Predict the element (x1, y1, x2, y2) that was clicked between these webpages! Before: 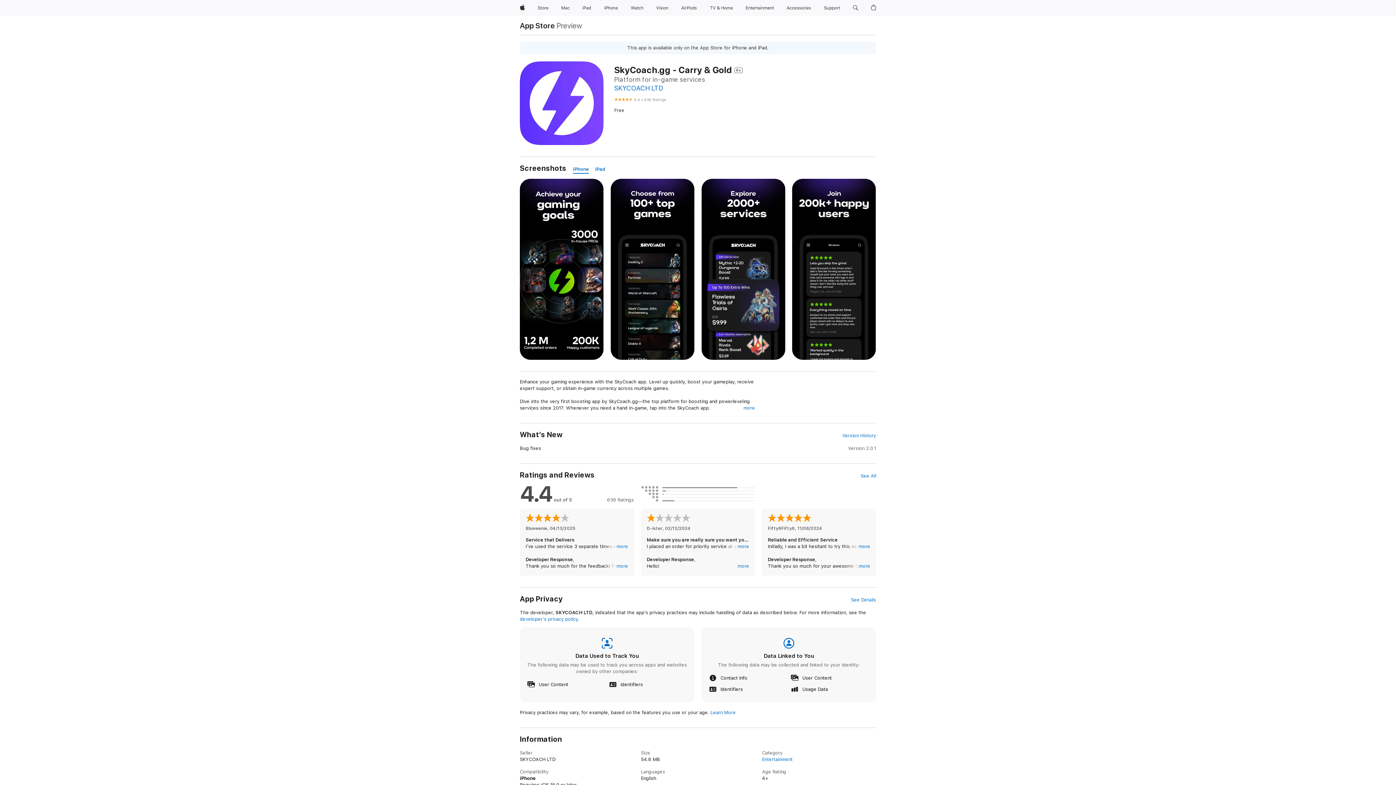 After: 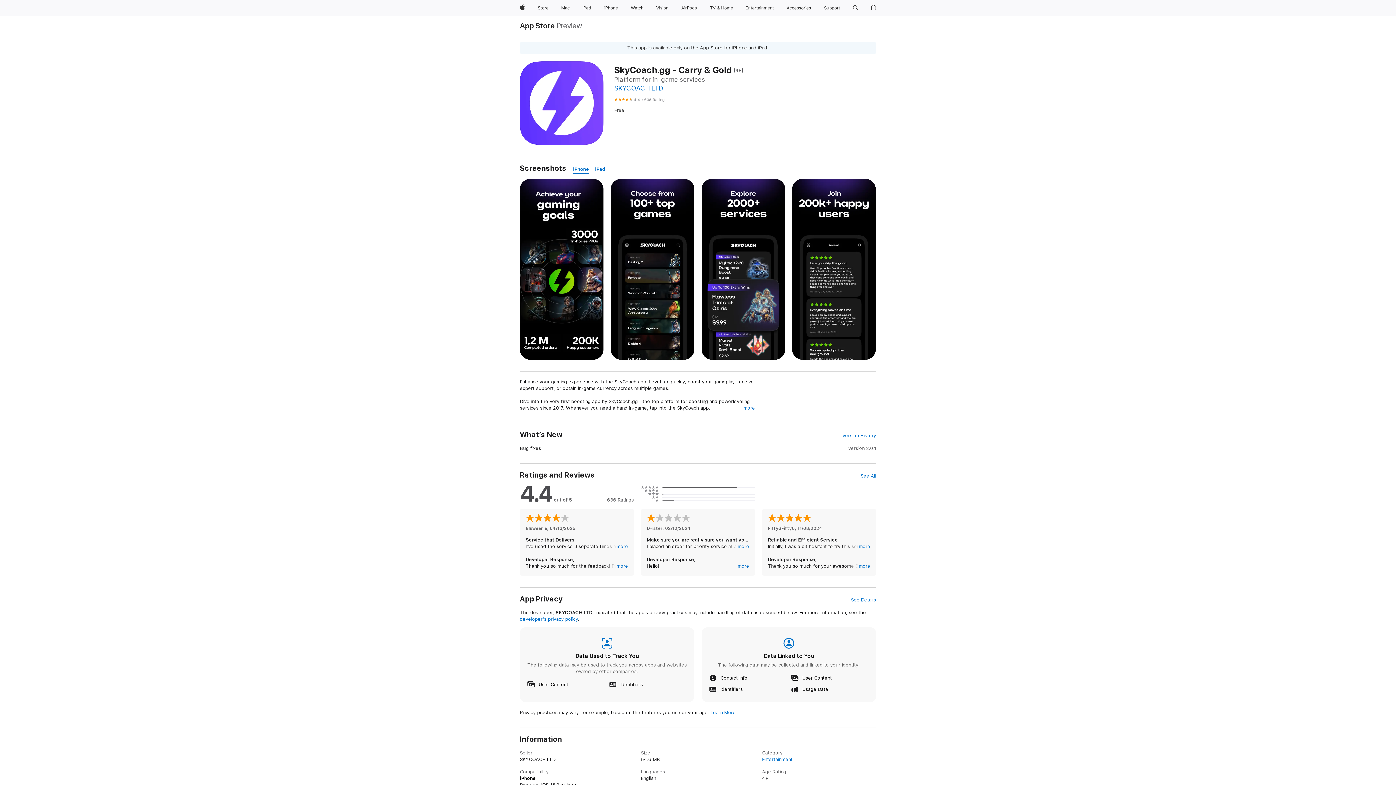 Action: bbox: (573, 165, 589, 173) label: iPhone